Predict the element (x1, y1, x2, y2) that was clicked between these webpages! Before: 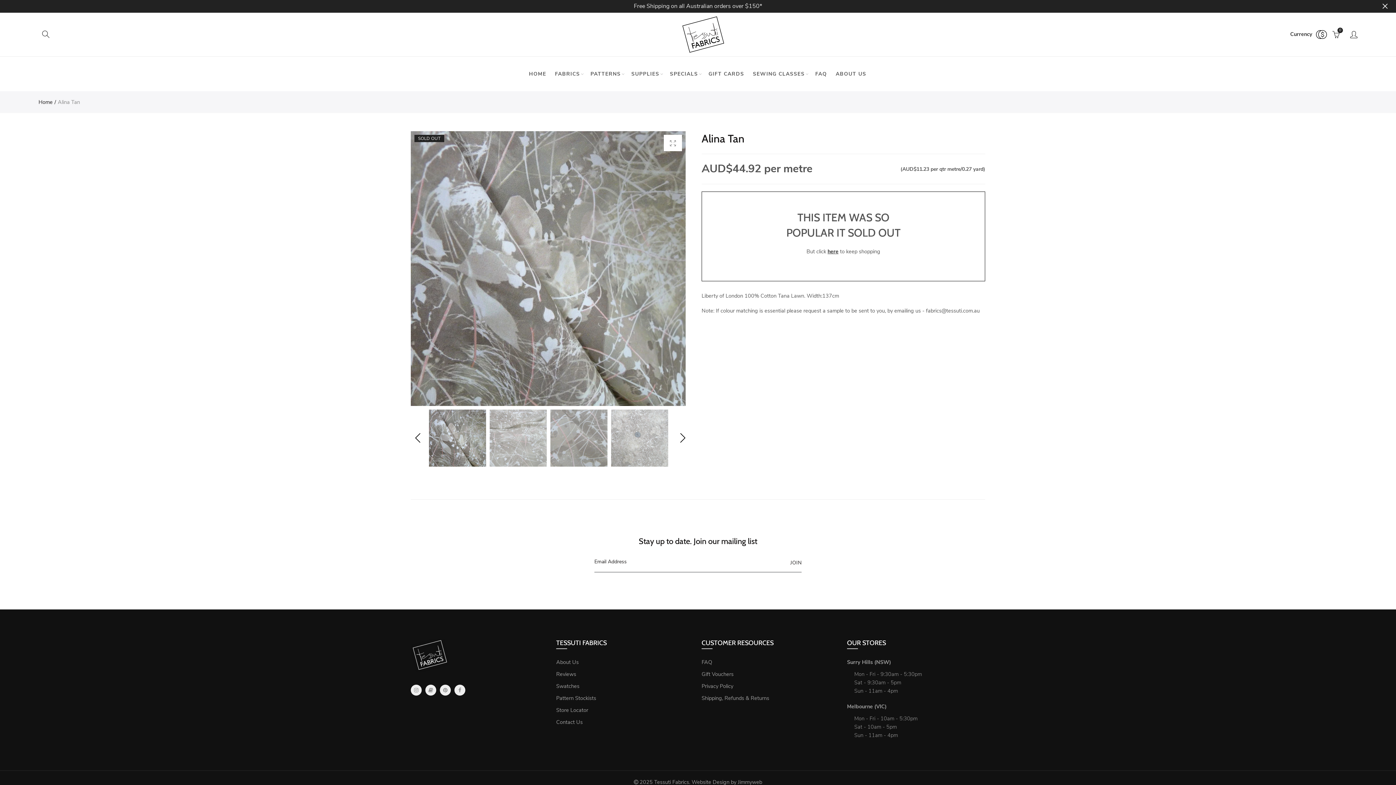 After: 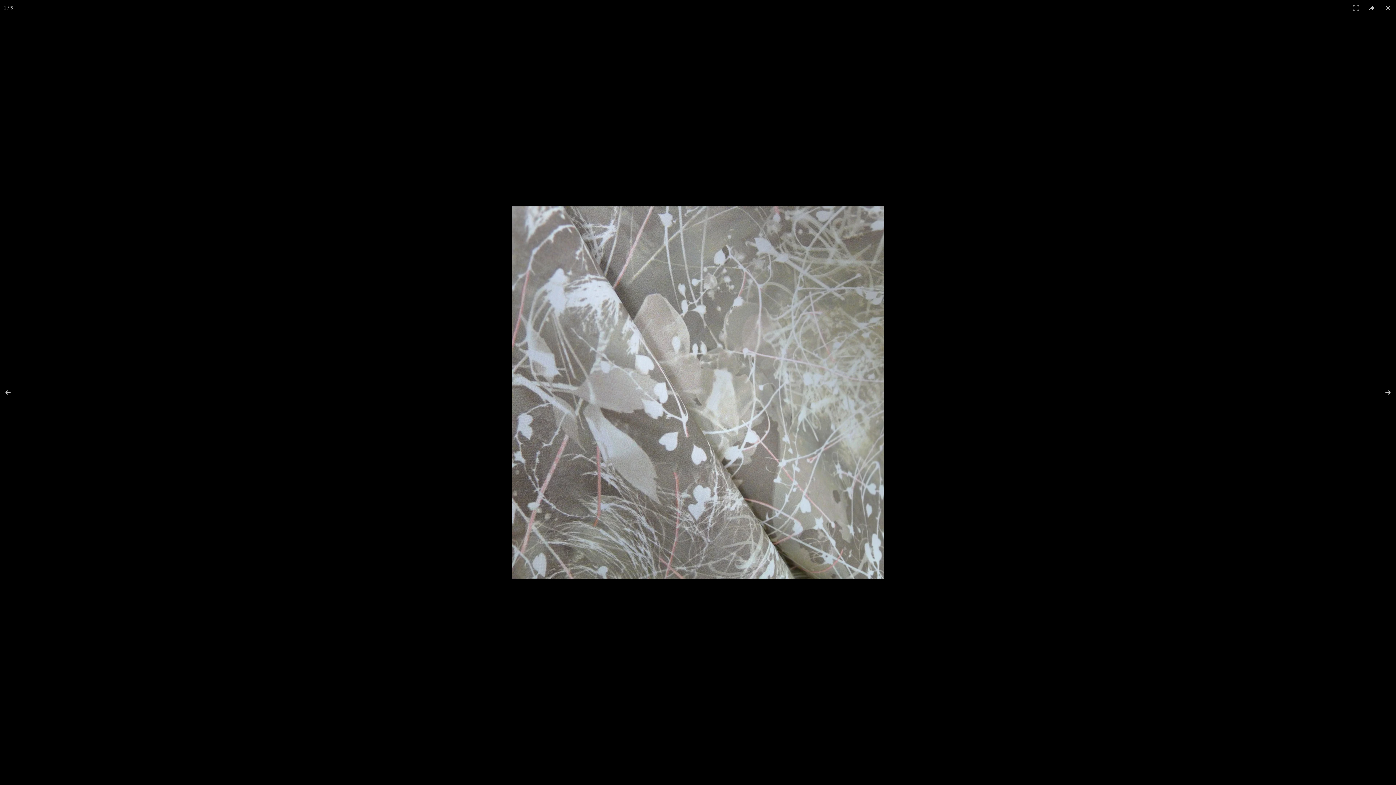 Action: label: Click to enlarge bbox: (664, 134, 682, 151)